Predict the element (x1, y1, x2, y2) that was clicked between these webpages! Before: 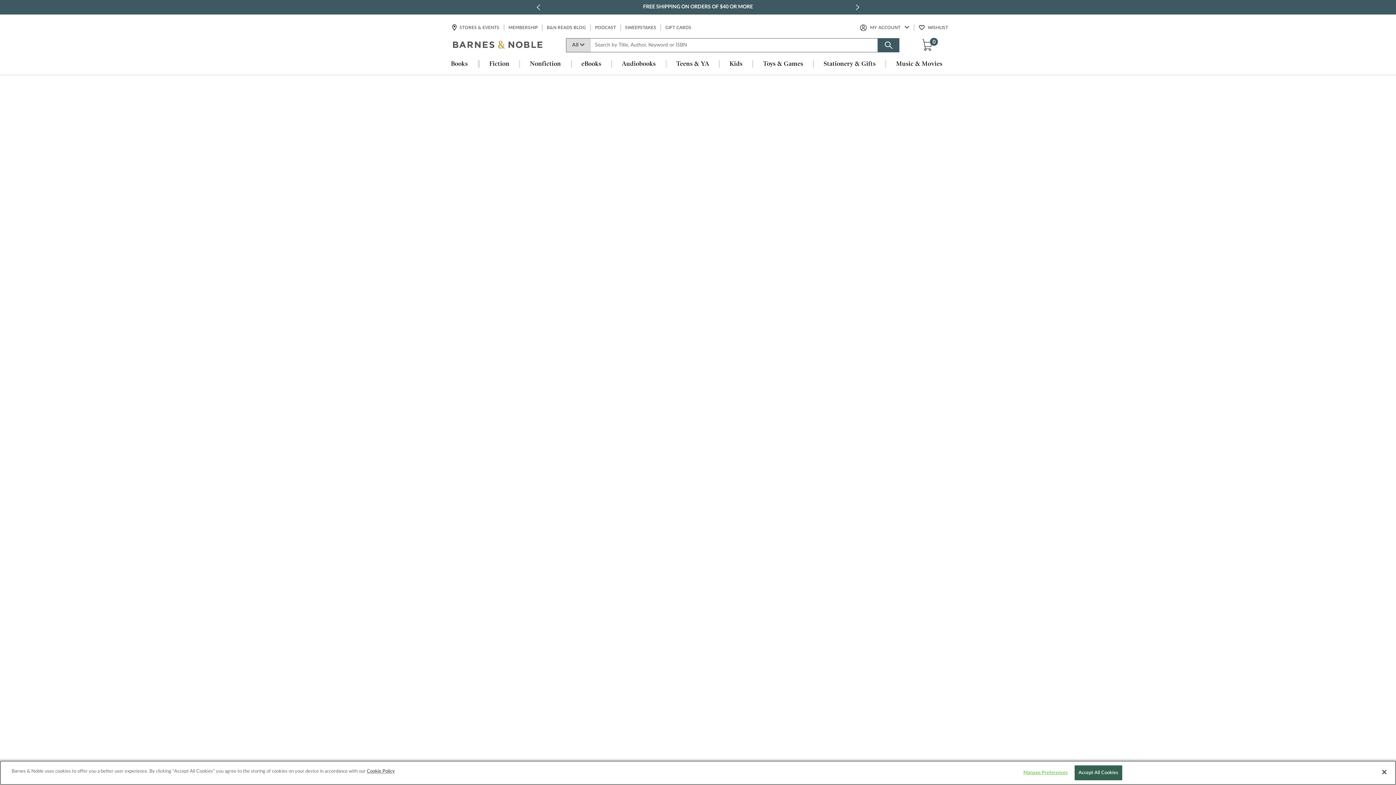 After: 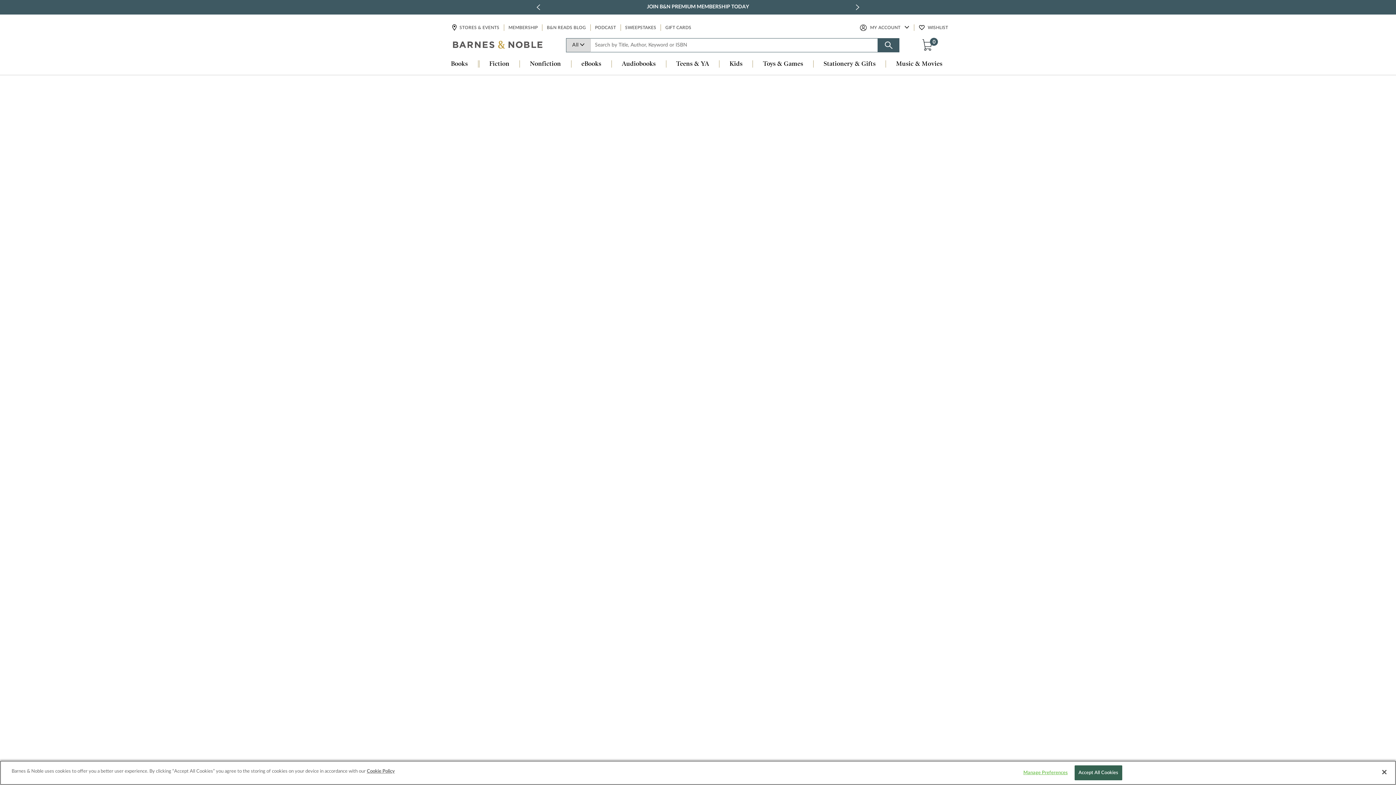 Action: bbox: (571, 60, 611, 68) label: eBooks